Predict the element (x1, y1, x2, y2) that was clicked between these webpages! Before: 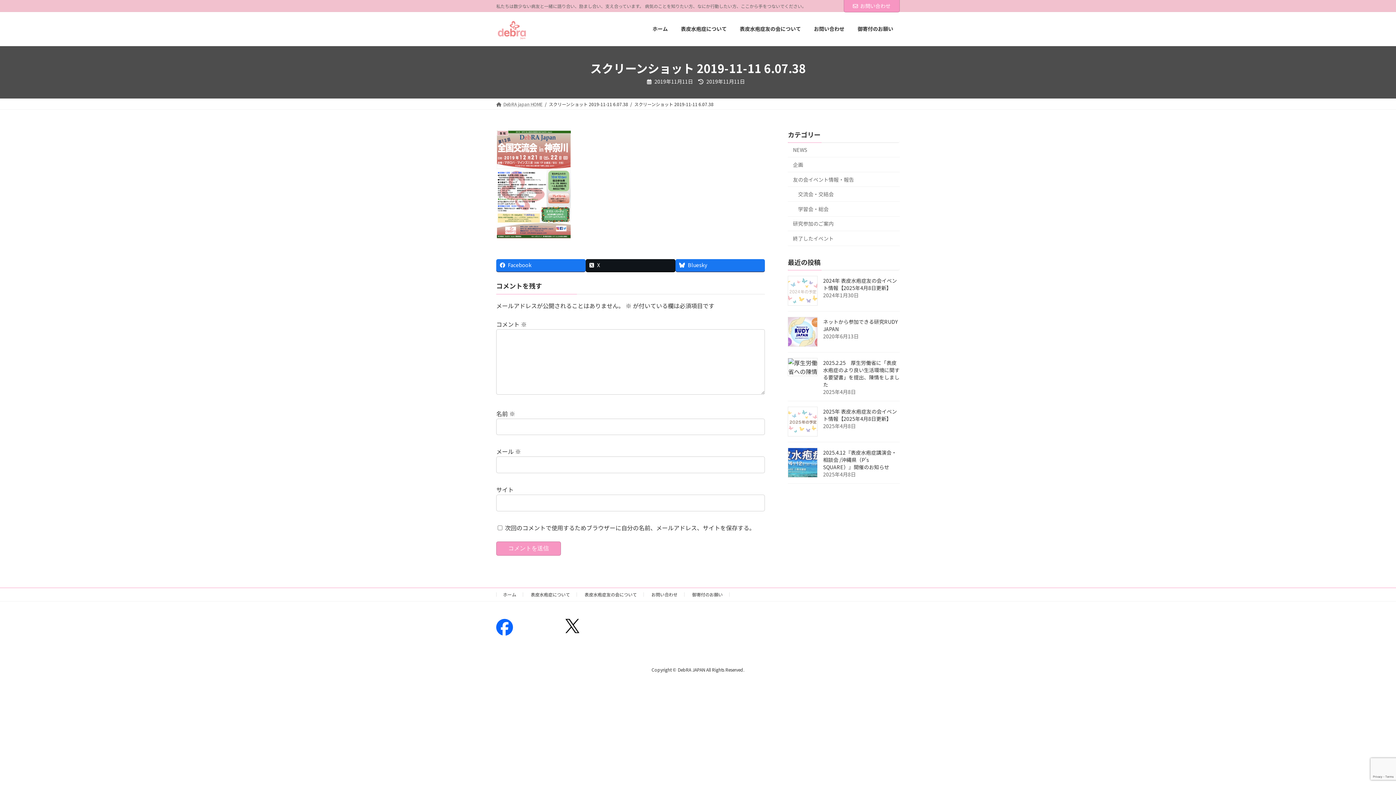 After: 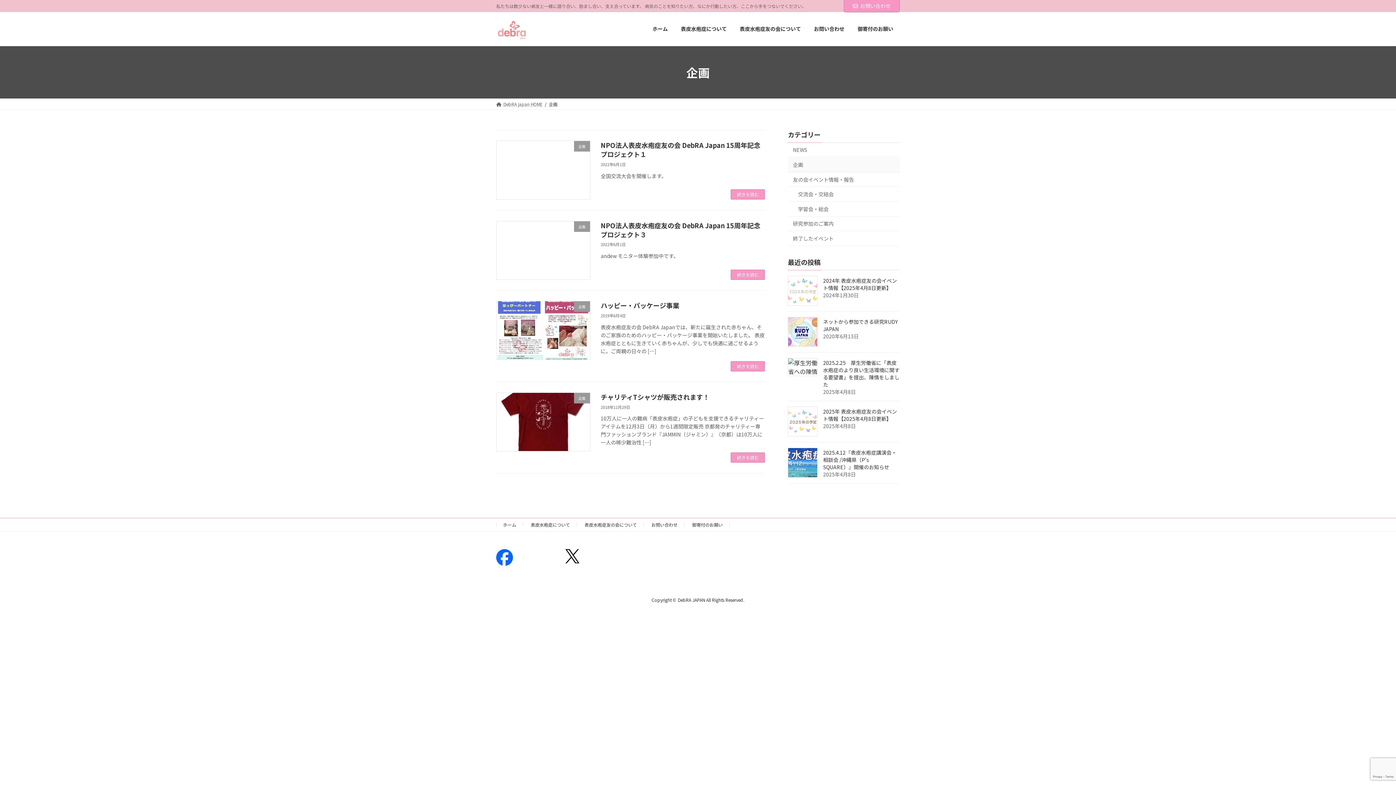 Action: label: 企画 bbox: (788, 157, 900, 172)